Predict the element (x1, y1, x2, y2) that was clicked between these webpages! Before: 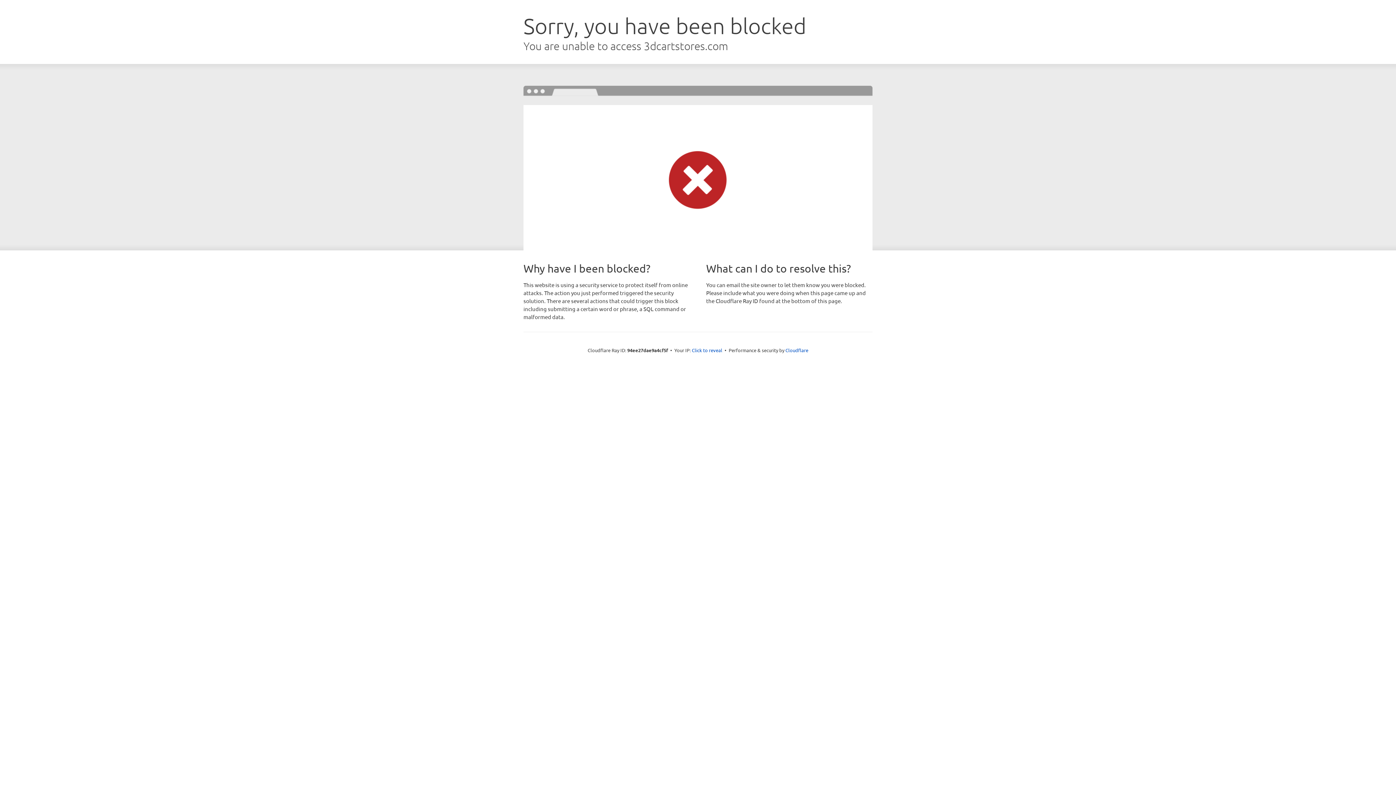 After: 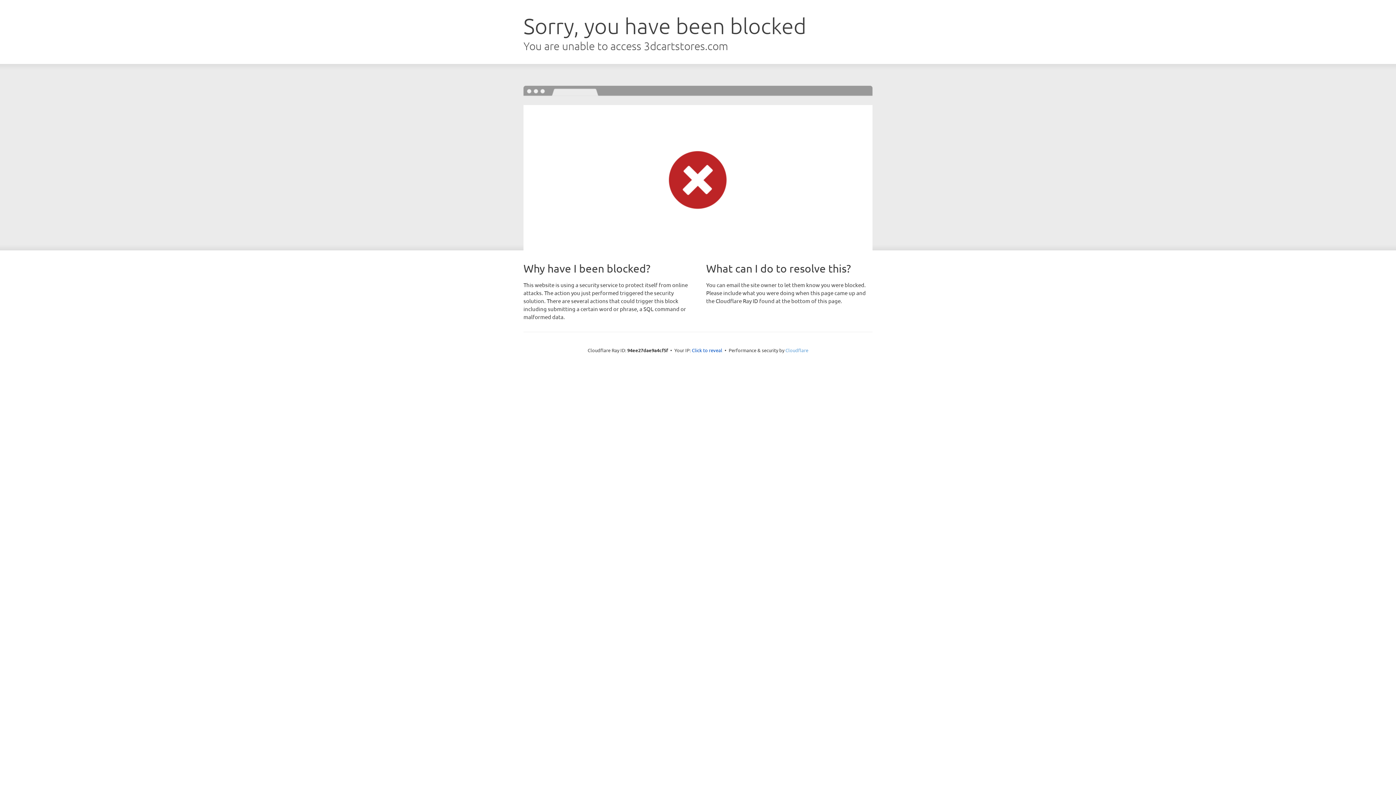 Action: label: Cloudflare bbox: (785, 347, 808, 353)